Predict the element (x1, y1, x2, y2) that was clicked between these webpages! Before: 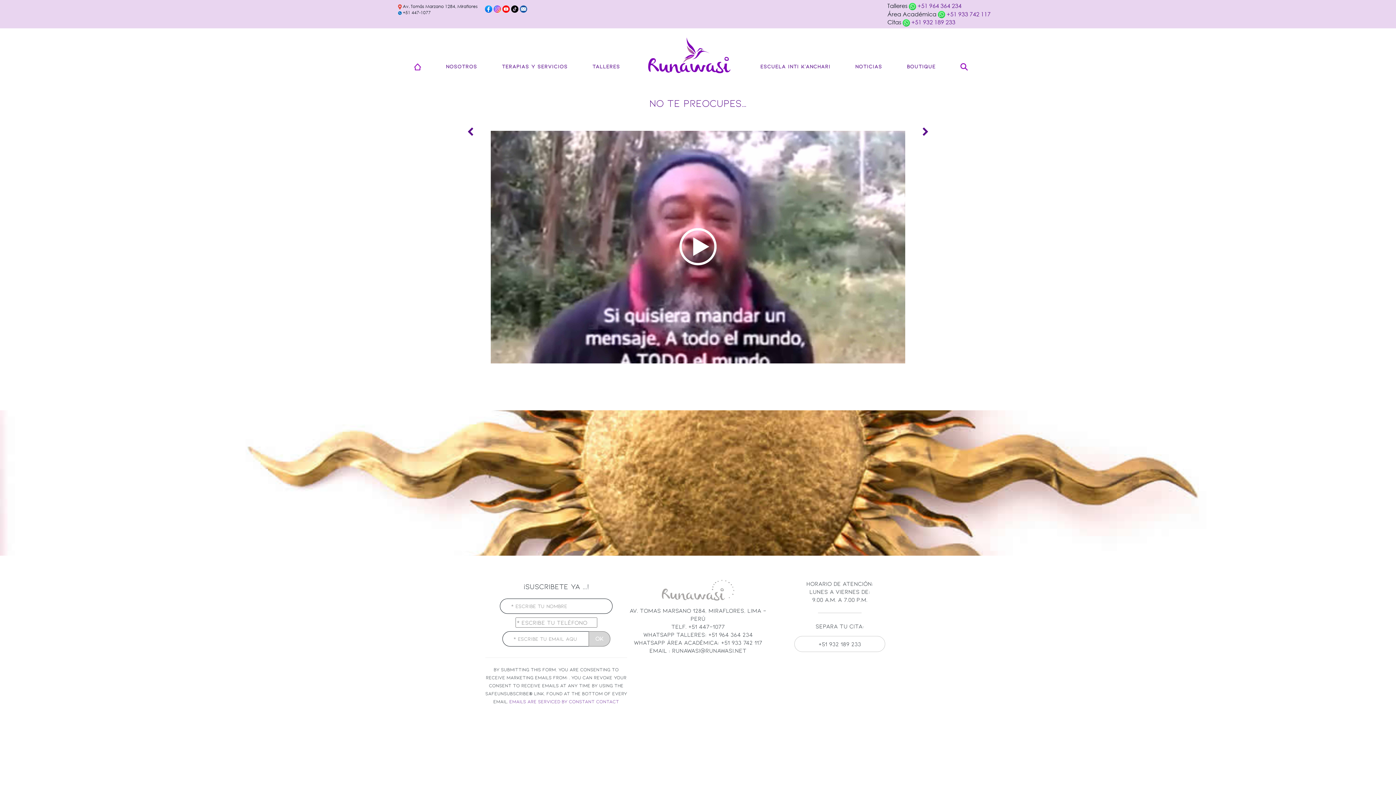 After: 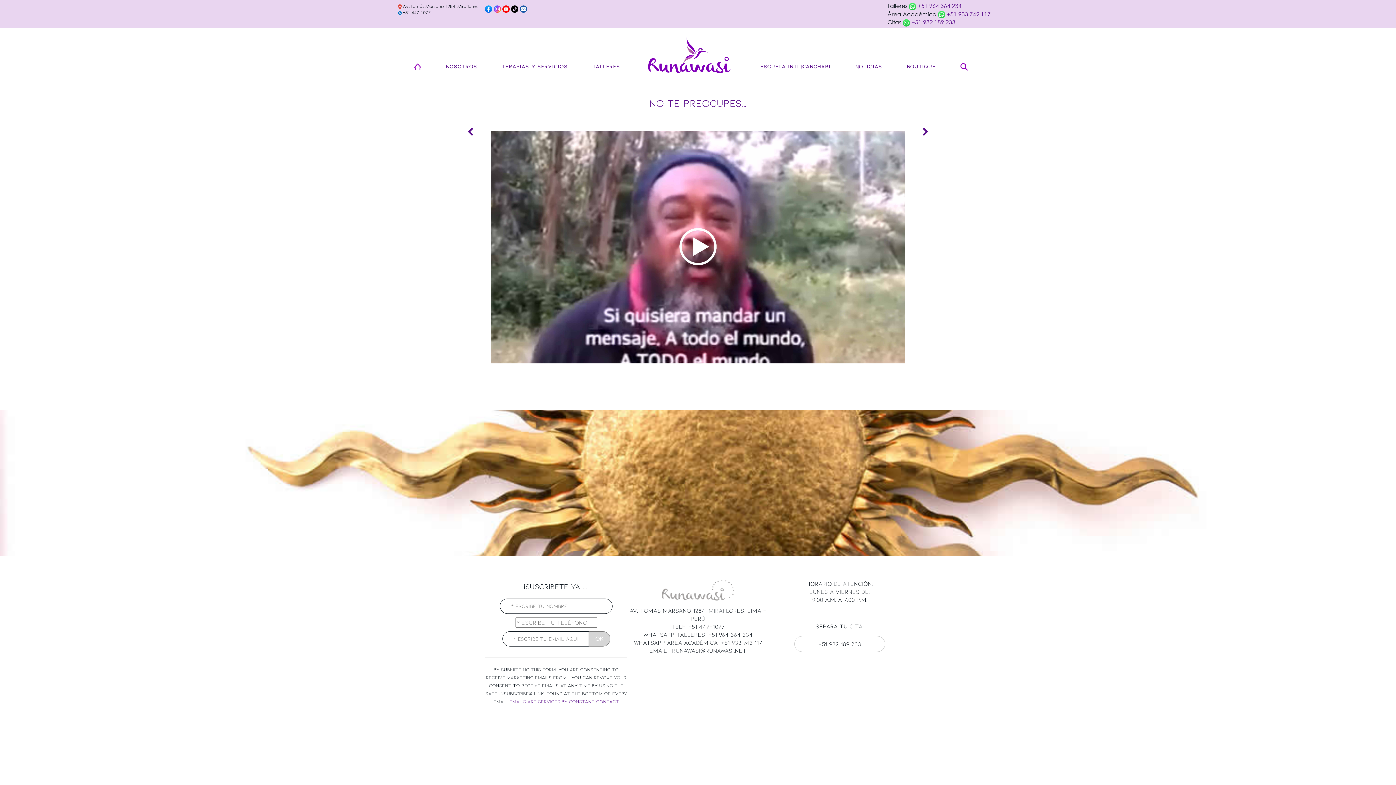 Action: bbox: (955, 51, 973, 80)